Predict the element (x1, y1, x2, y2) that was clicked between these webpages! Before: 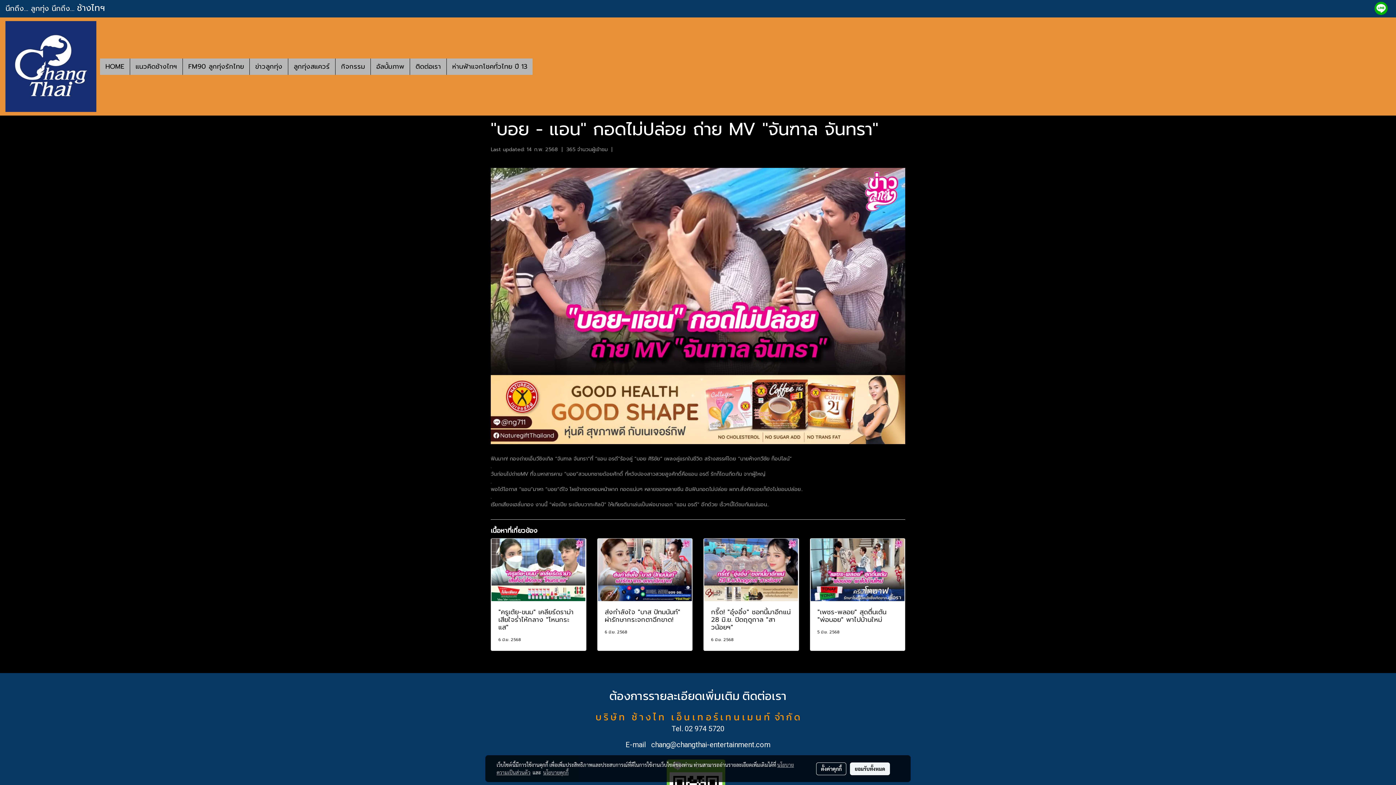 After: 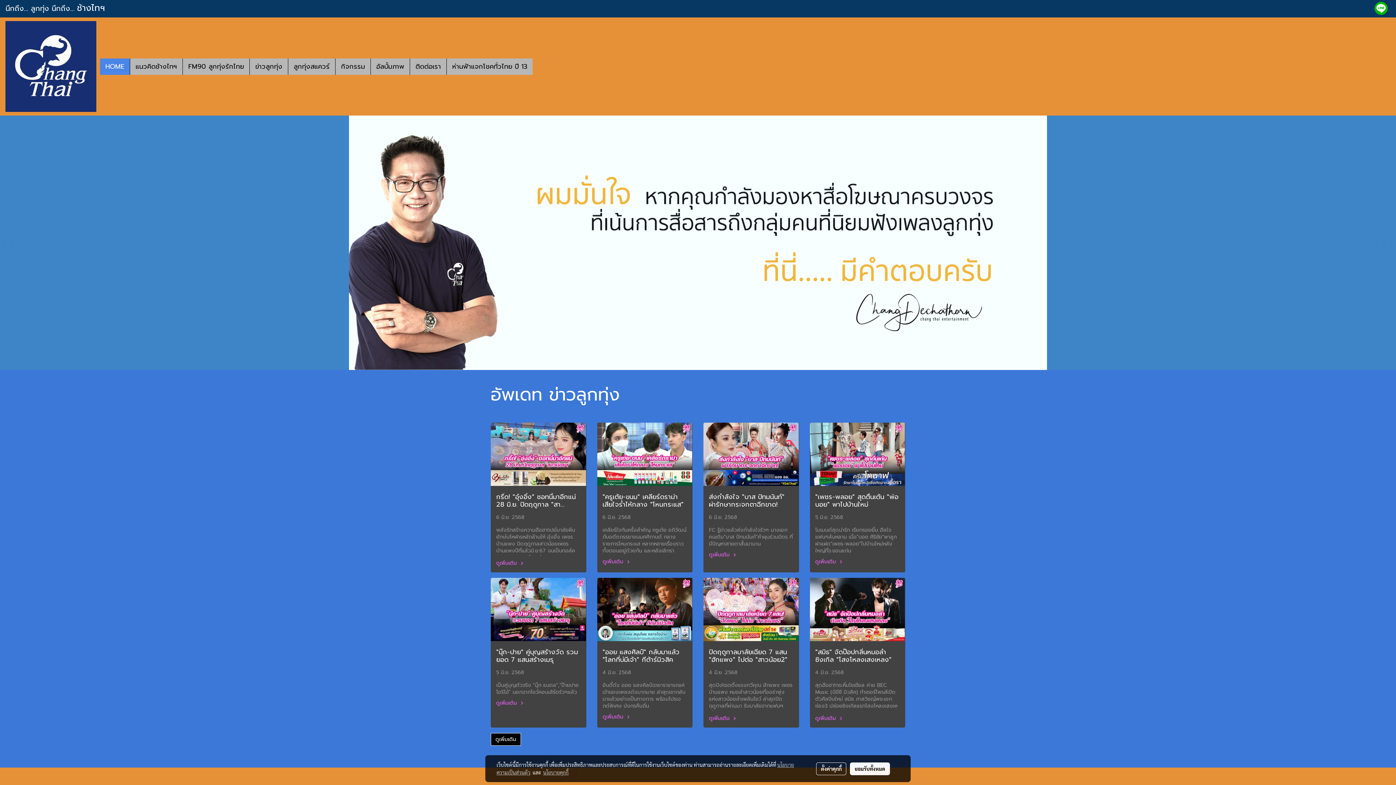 Action: label: HOME bbox: (100, 58, 129, 74)